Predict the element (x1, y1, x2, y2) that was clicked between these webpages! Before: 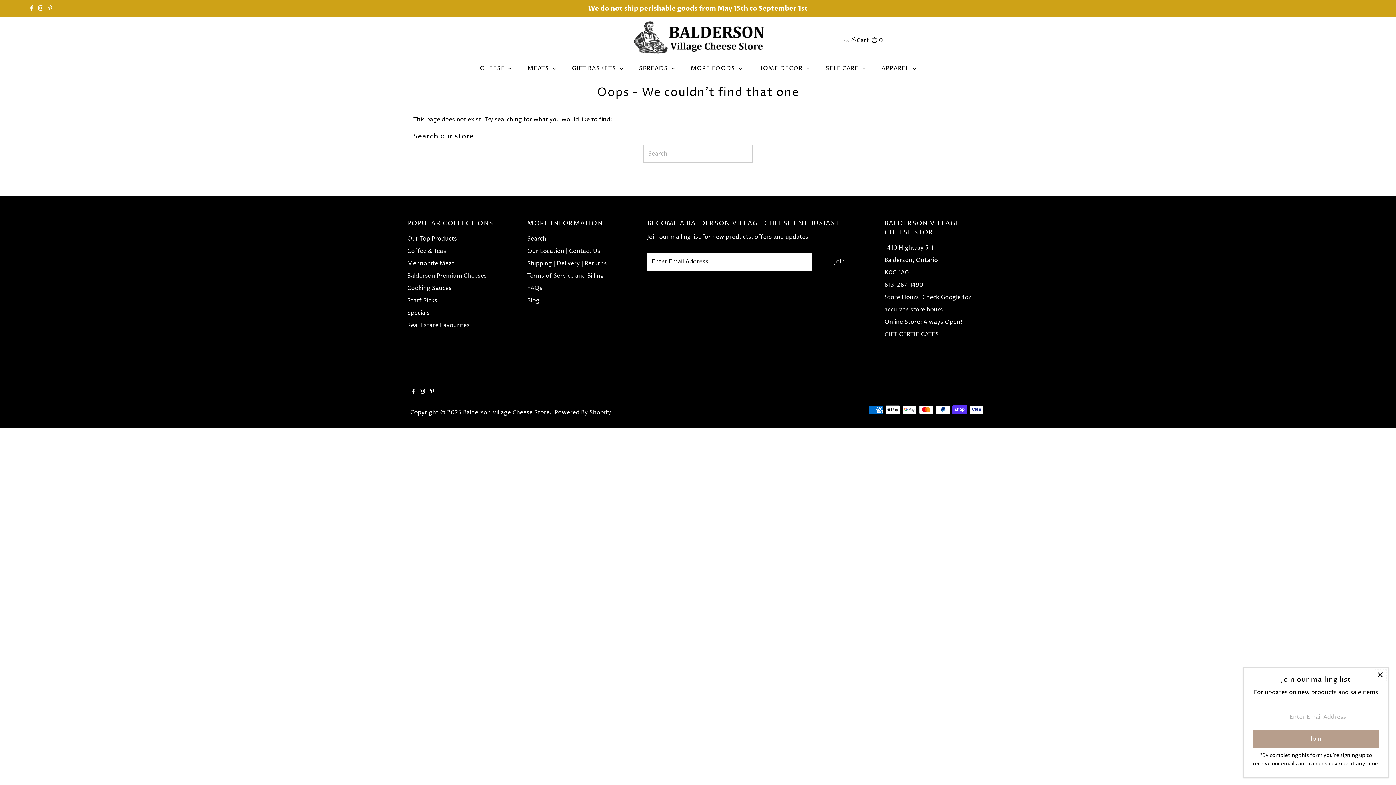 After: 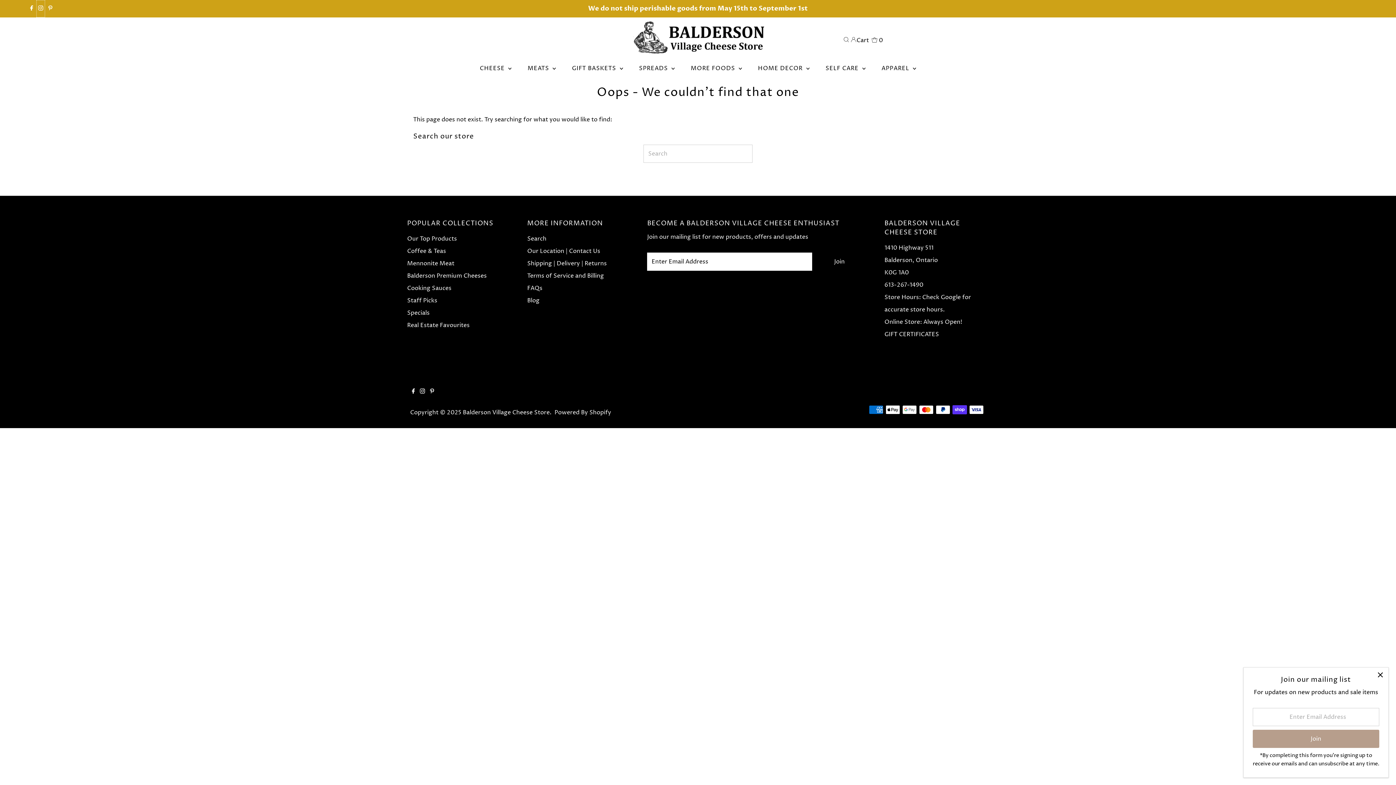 Action: bbox: (36, 0, 45, 17) label: Instagram